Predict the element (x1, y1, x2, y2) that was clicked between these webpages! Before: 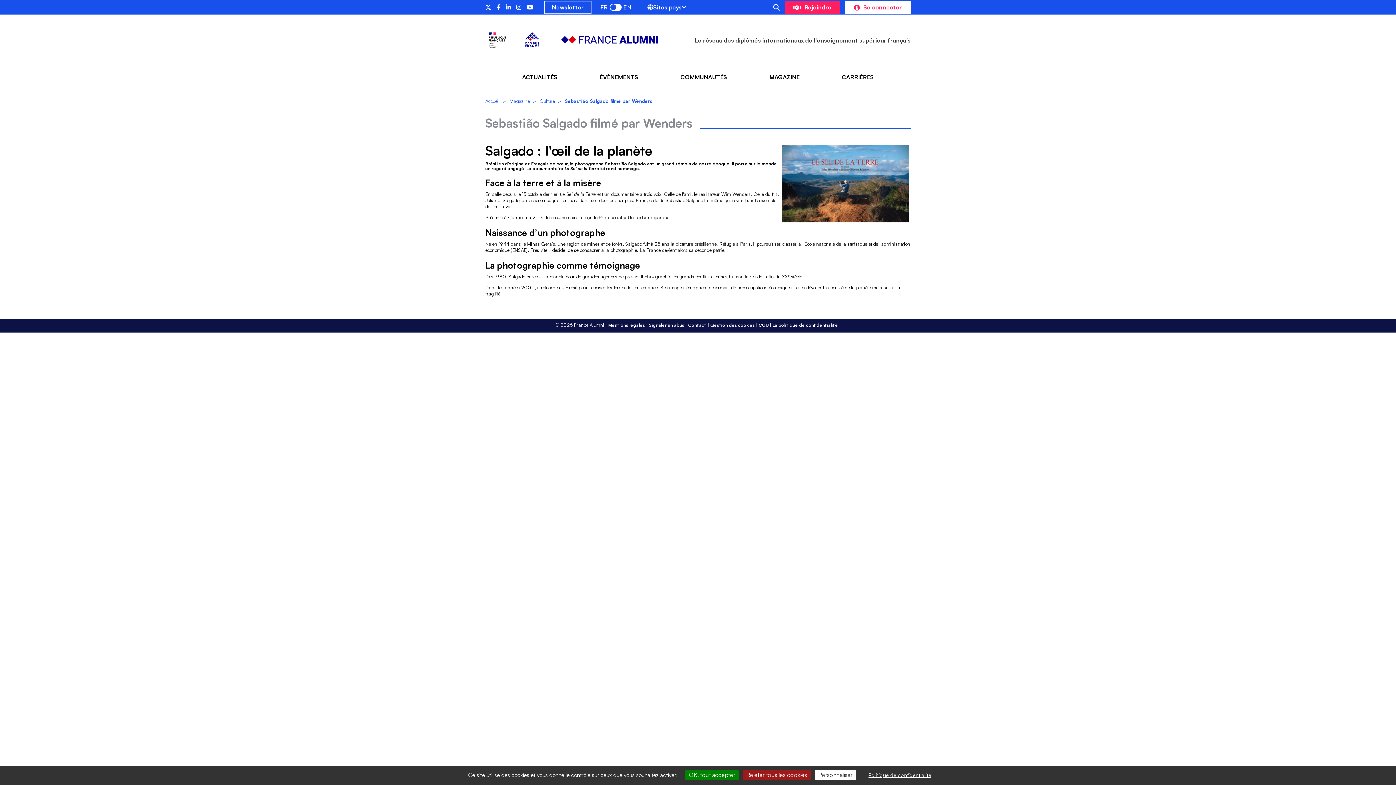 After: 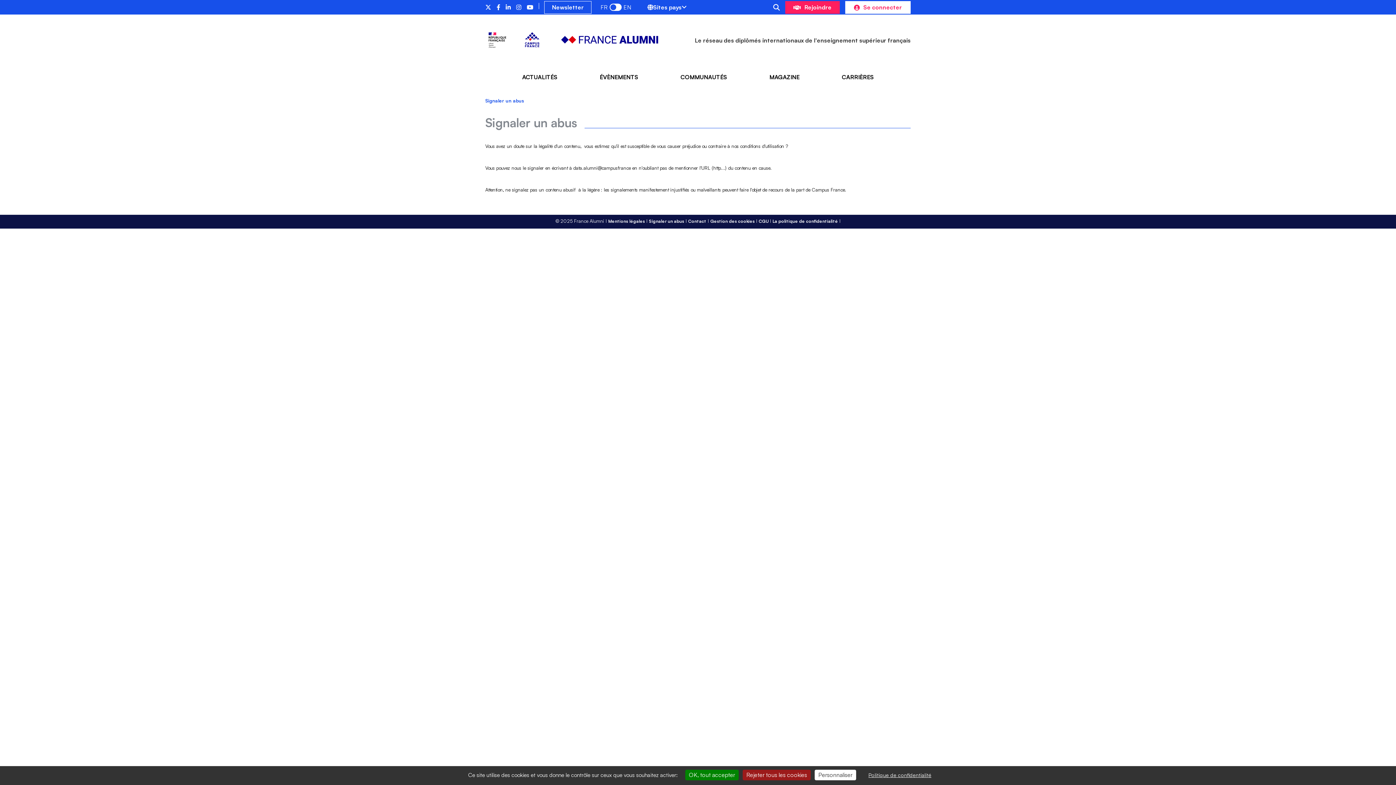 Action: bbox: (649, 322, 684, 328) label: Signaler un abus